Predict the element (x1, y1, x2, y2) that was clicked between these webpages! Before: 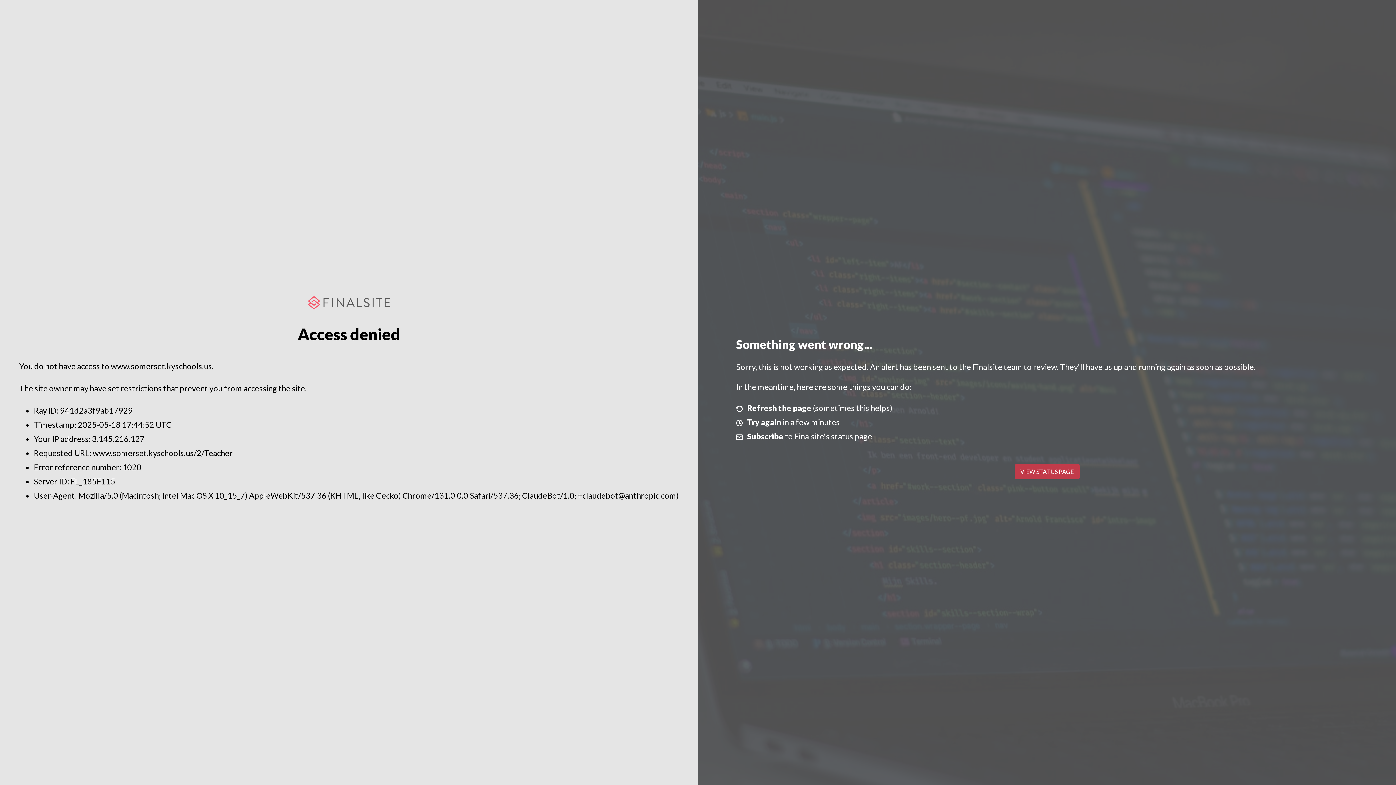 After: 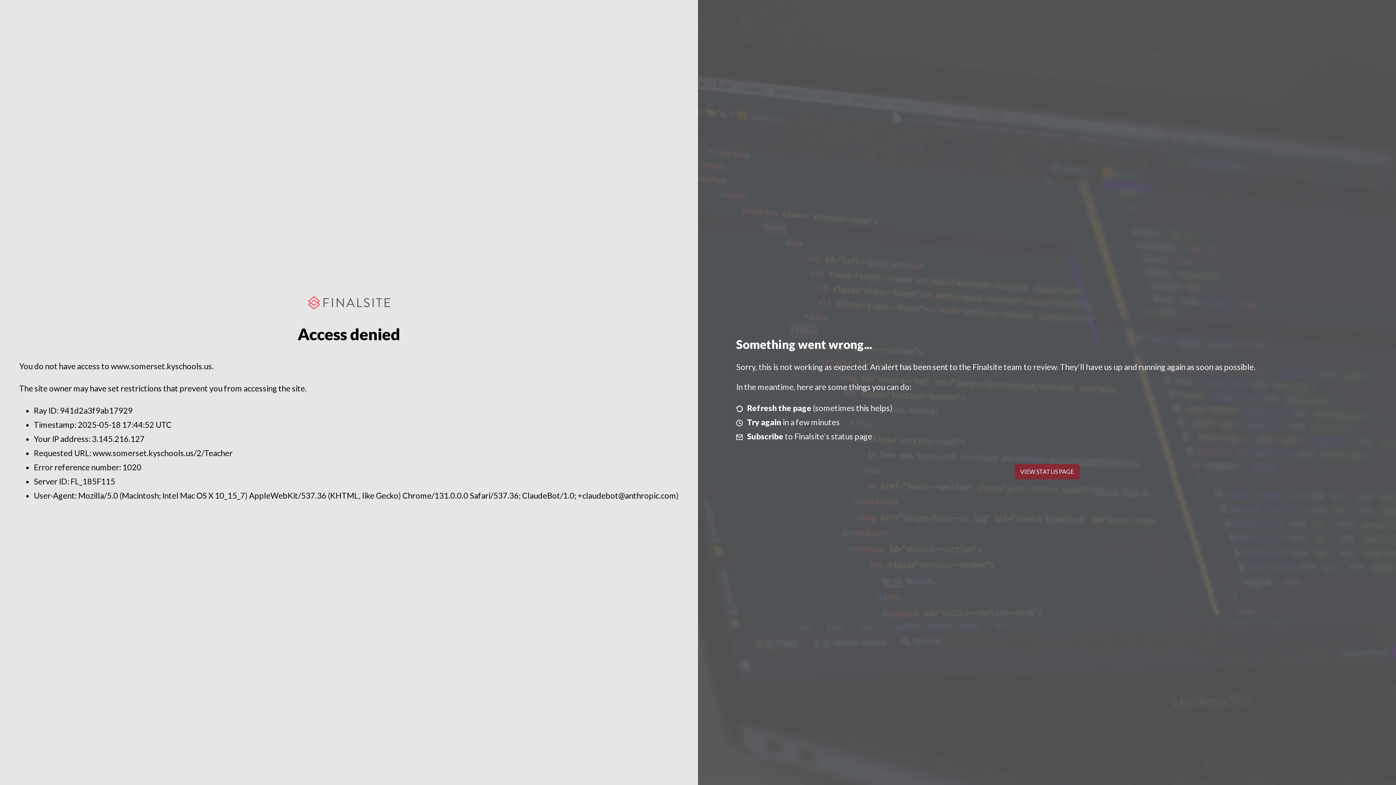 Action: bbox: (1014, 464, 1079, 479) label: VIEW STATUS PAGE